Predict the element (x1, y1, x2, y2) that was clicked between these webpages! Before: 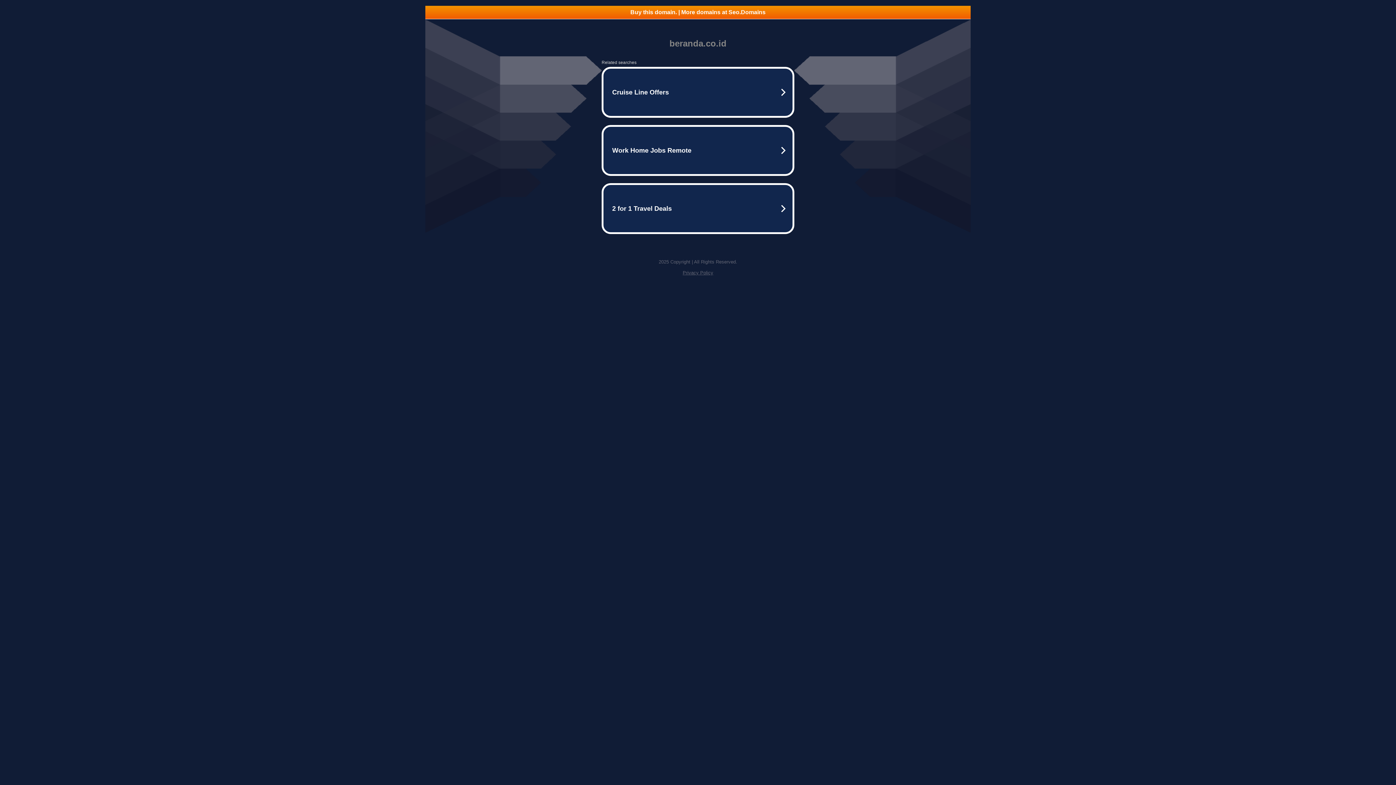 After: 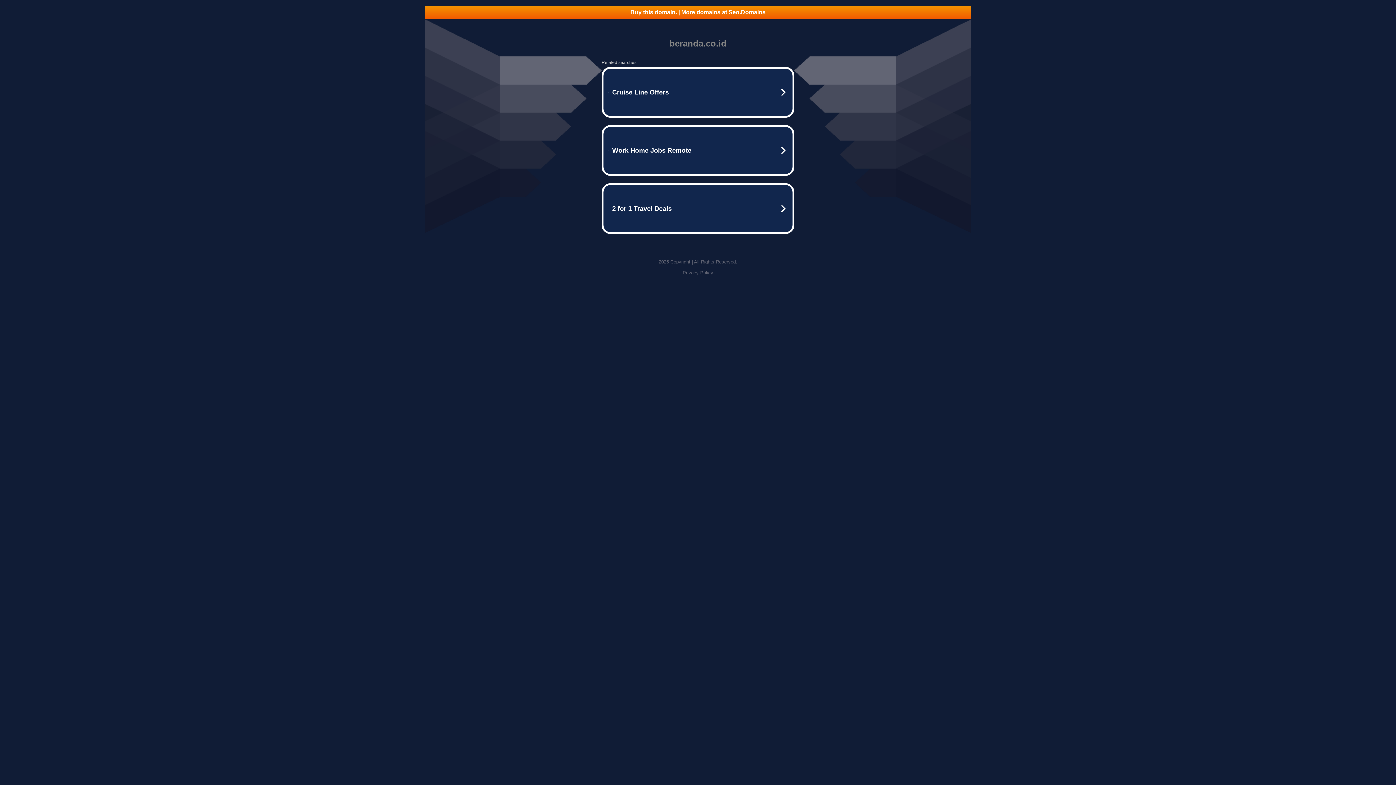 Action: label: Privacy Policy bbox: (682, 270, 713, 275)